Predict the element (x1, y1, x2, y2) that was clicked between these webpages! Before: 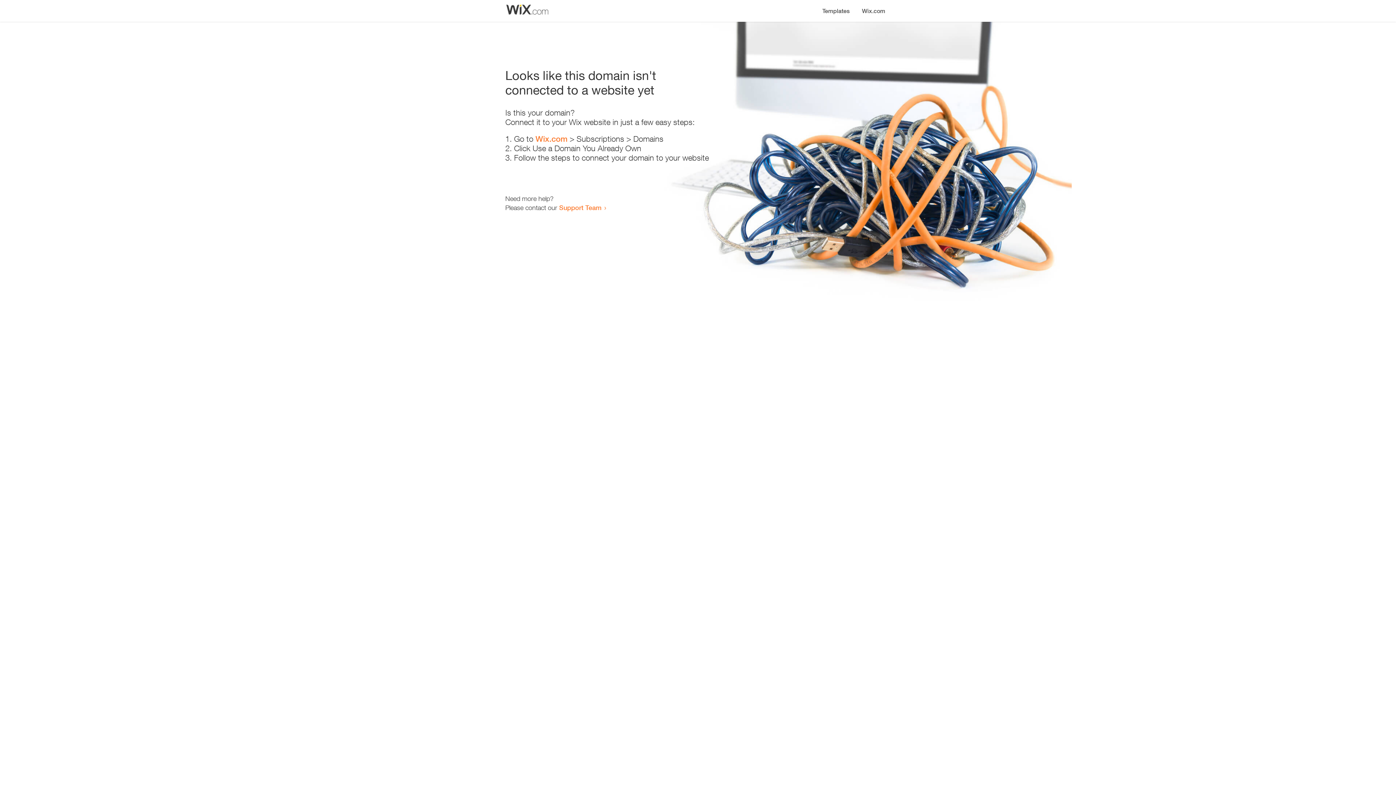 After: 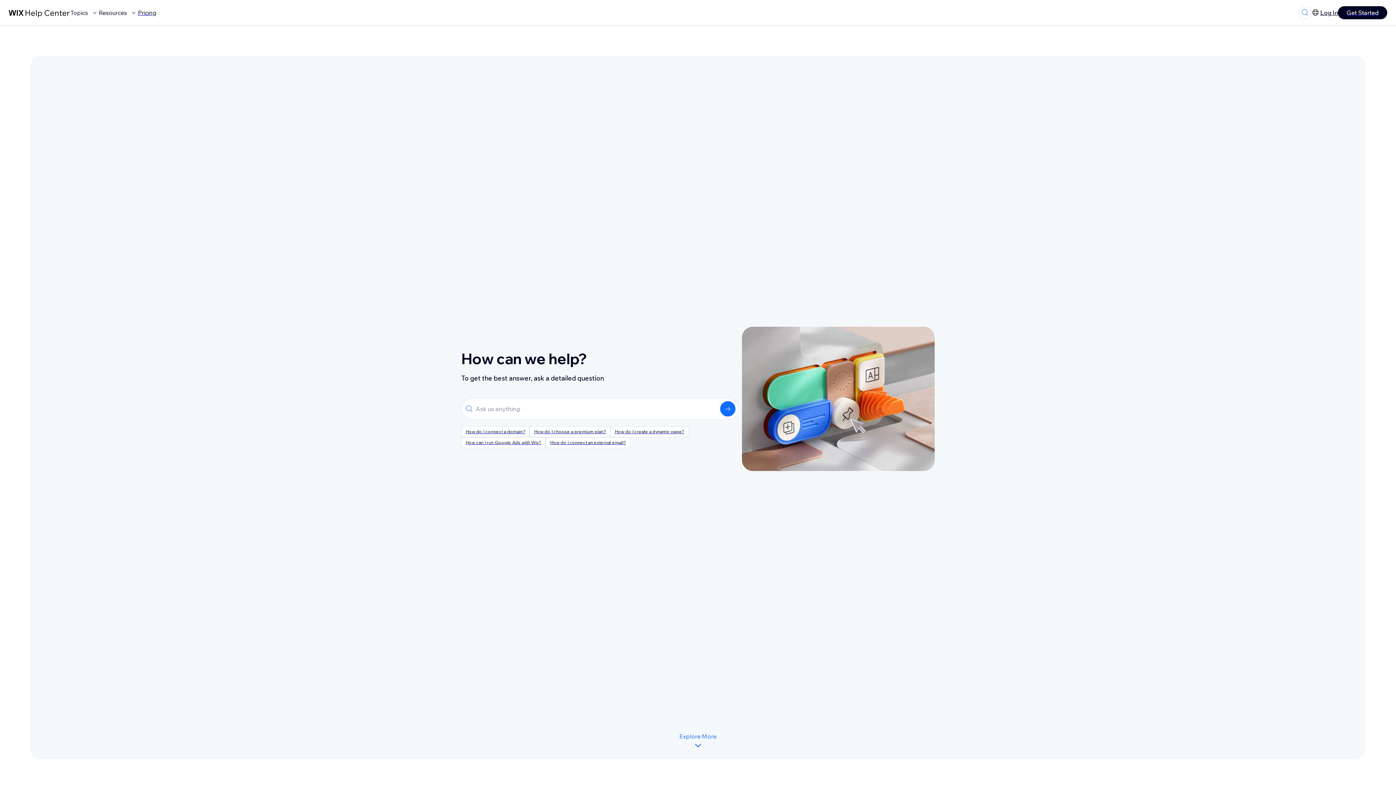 Action: label: Support Team bbox: (559, 203, 601, 211)